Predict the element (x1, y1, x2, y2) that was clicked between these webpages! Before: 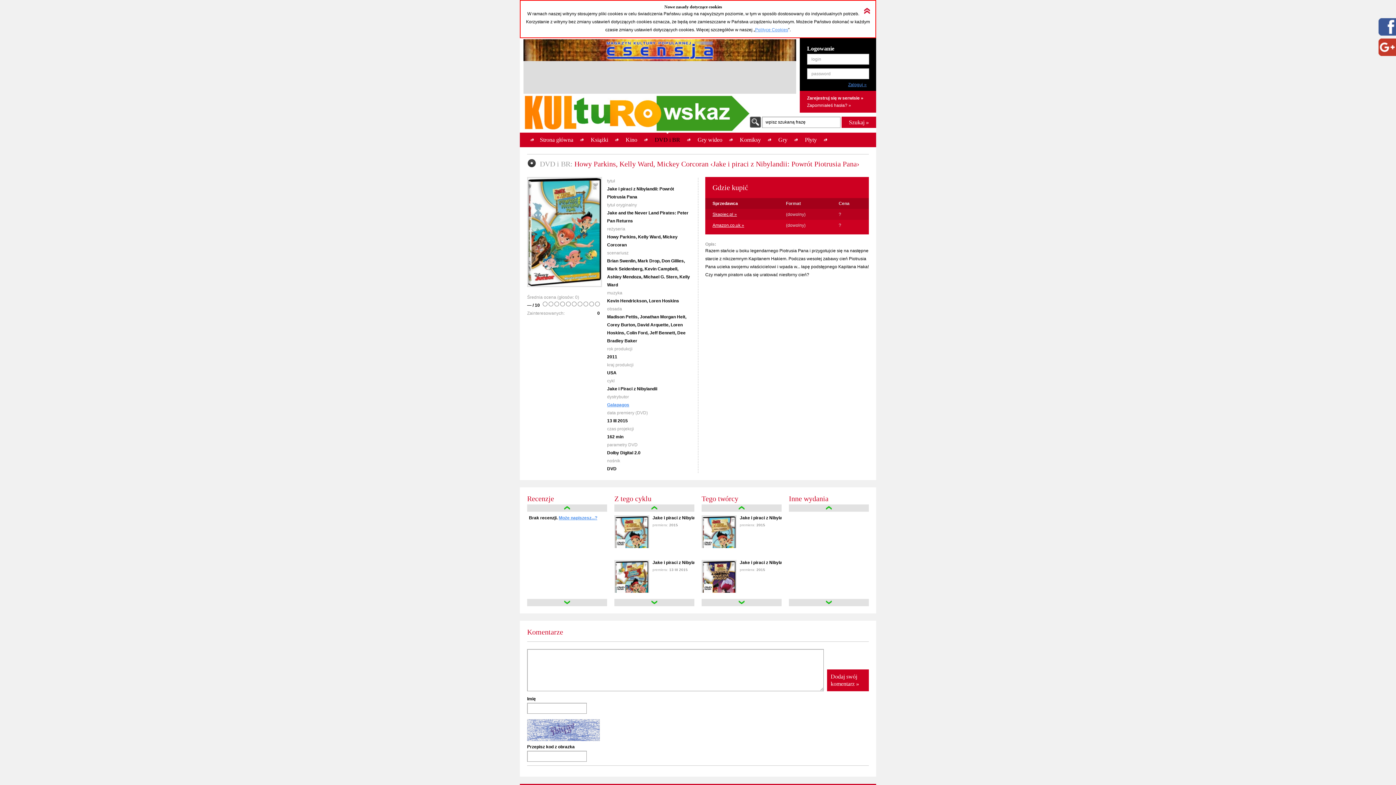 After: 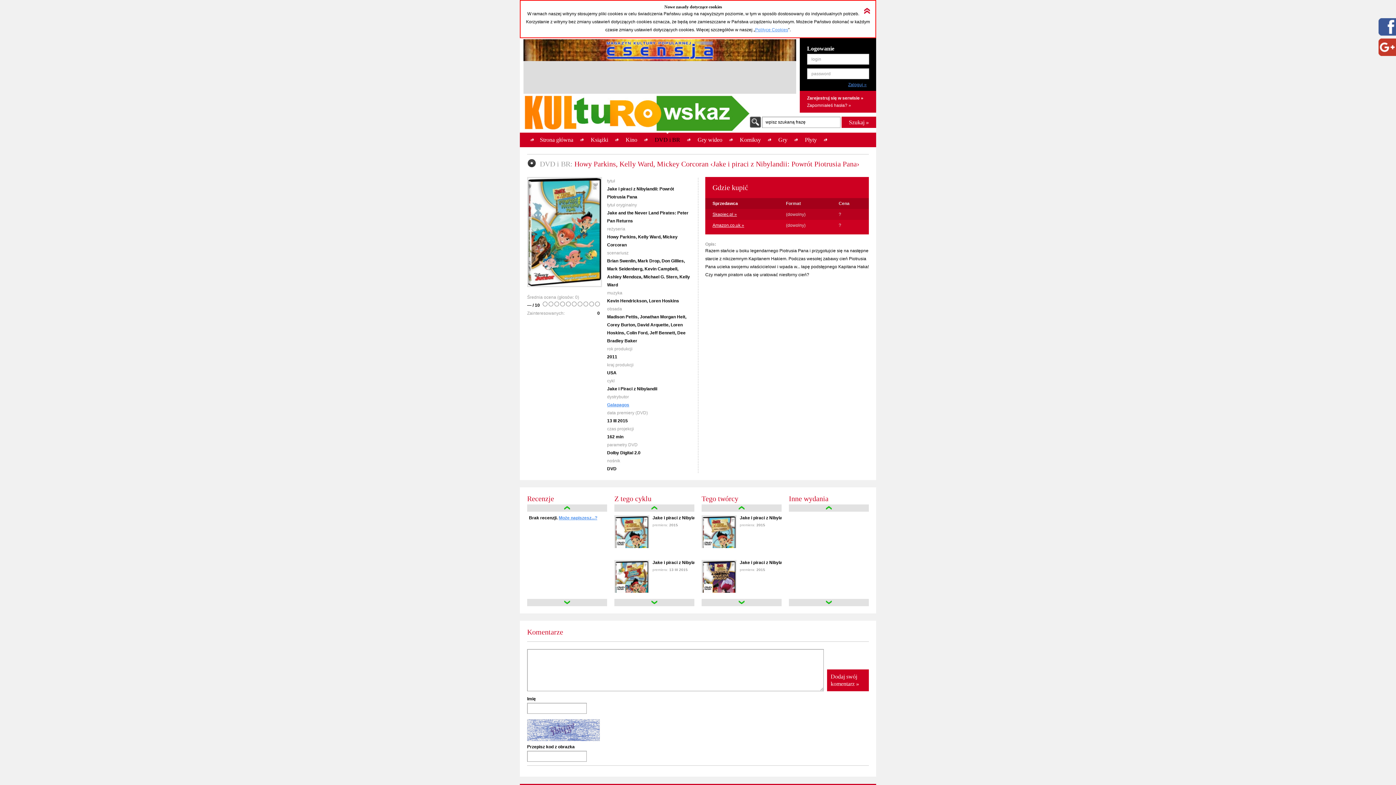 Action: label: Amazon.co.uk » bbox: (712, 222, 744, 228)